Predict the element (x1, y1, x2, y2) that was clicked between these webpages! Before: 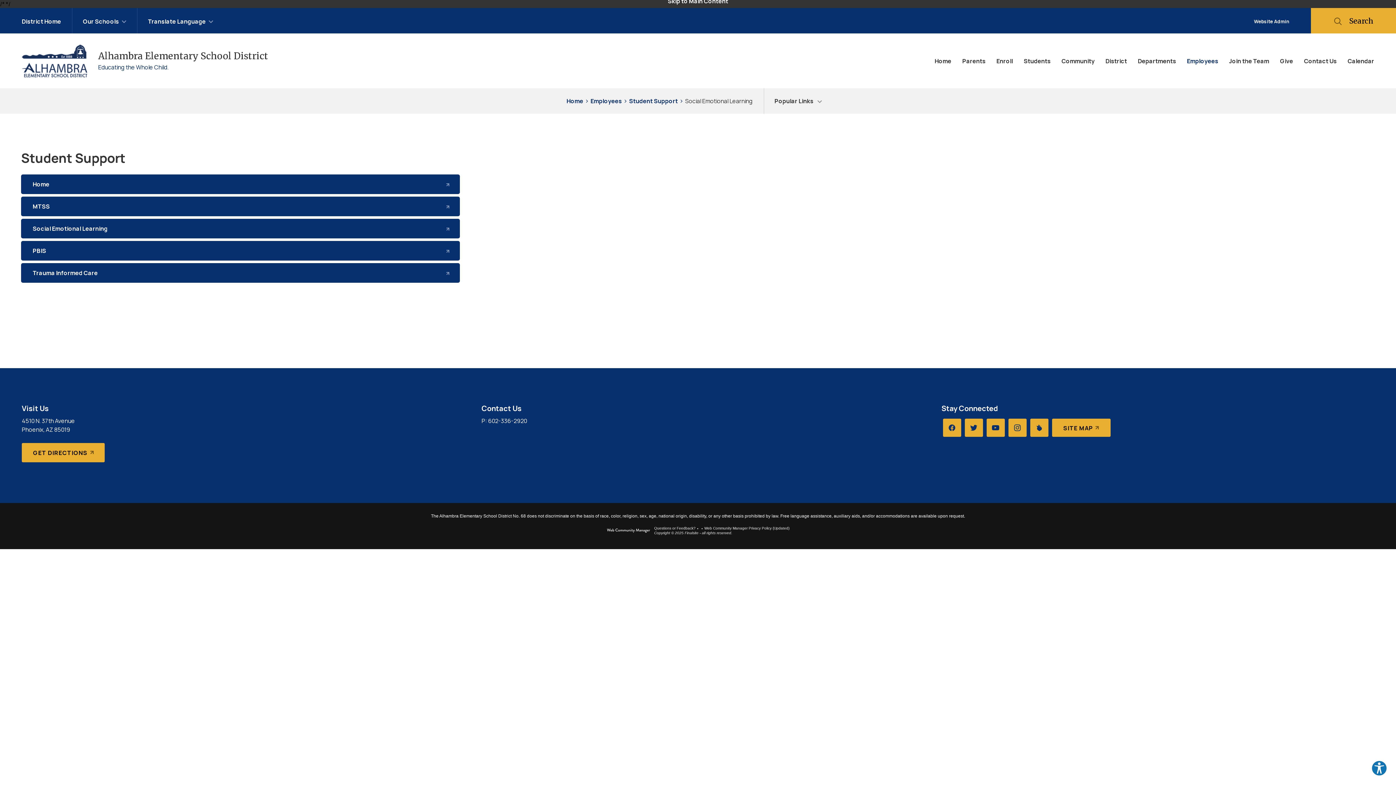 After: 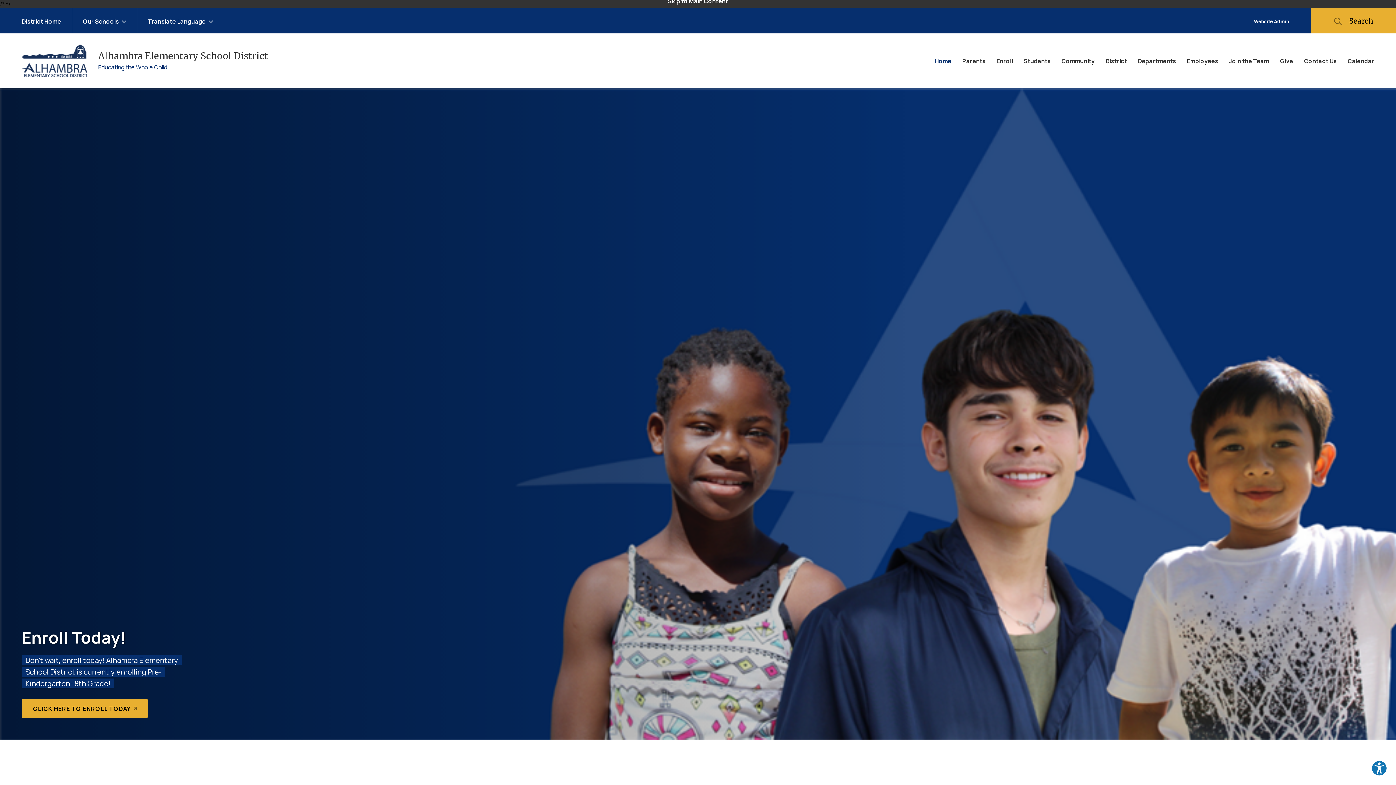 Action: label: District Home bbox: (10, 8, 72, 33)